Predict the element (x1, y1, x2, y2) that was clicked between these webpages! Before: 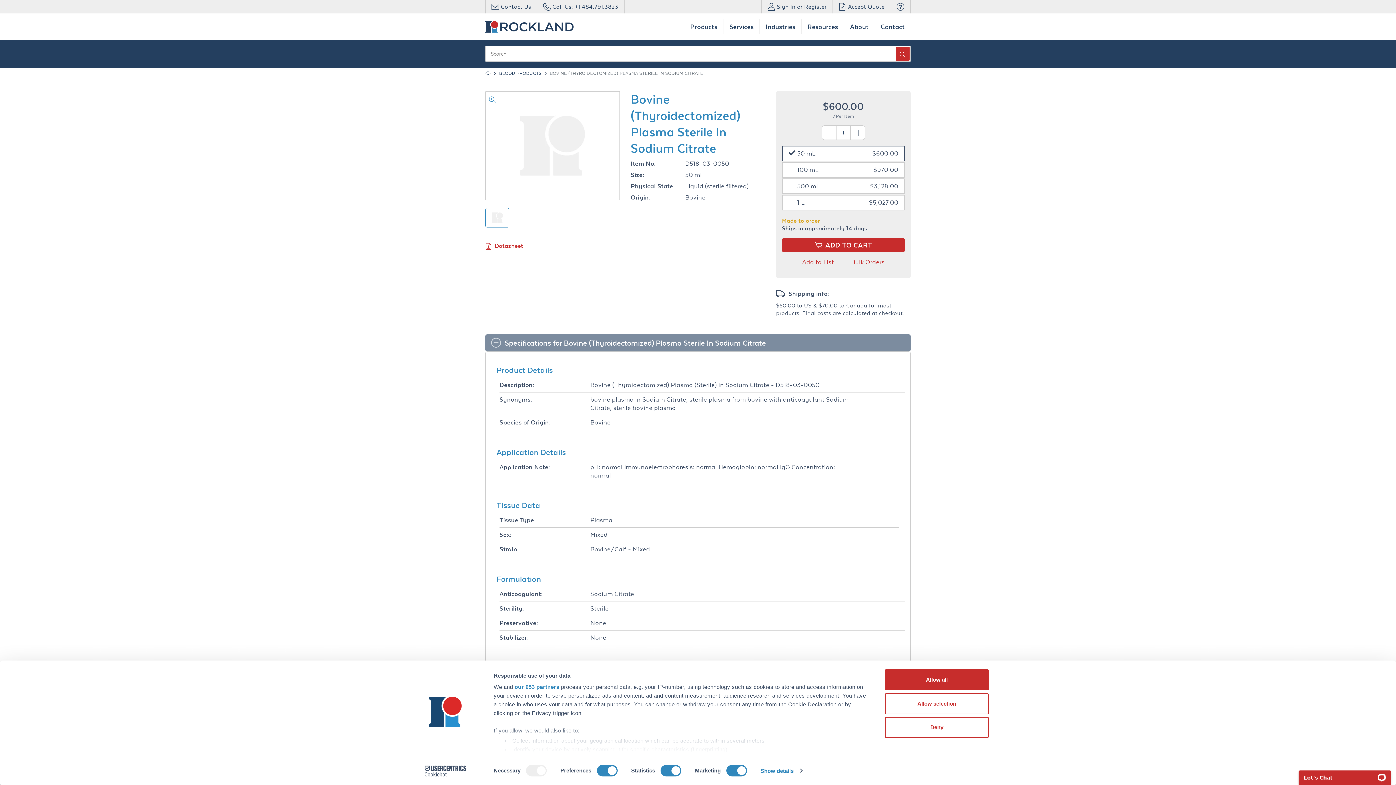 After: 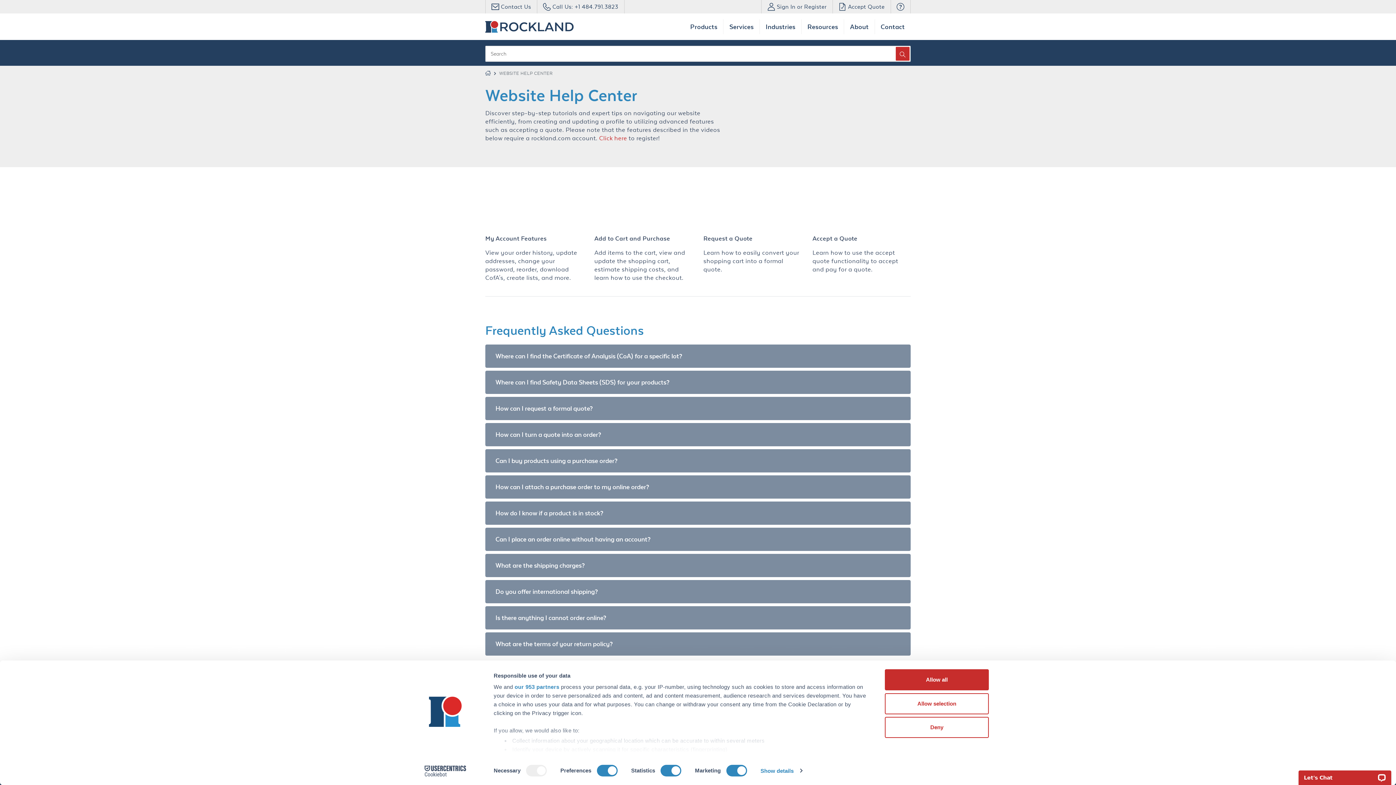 Action: bbox: (890, 0, 910, 13)